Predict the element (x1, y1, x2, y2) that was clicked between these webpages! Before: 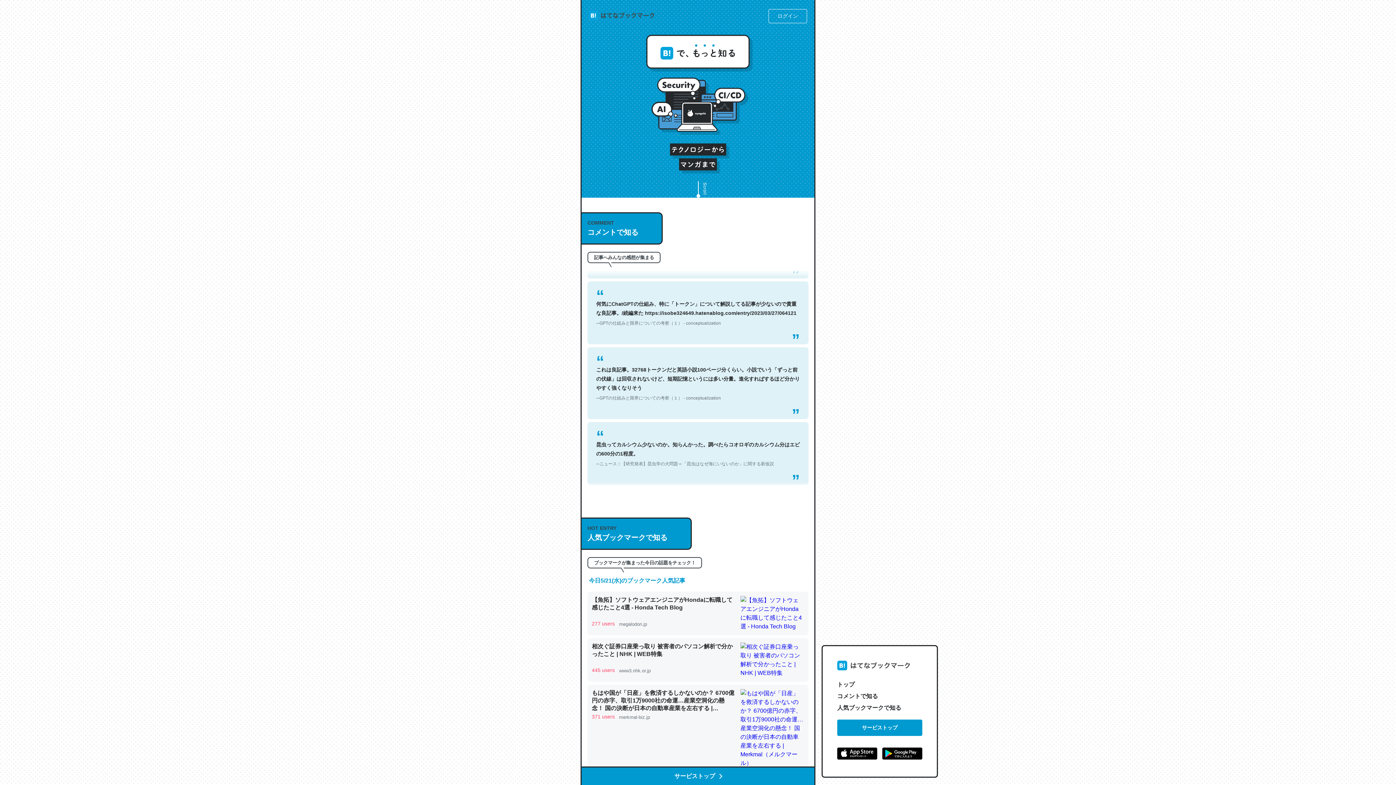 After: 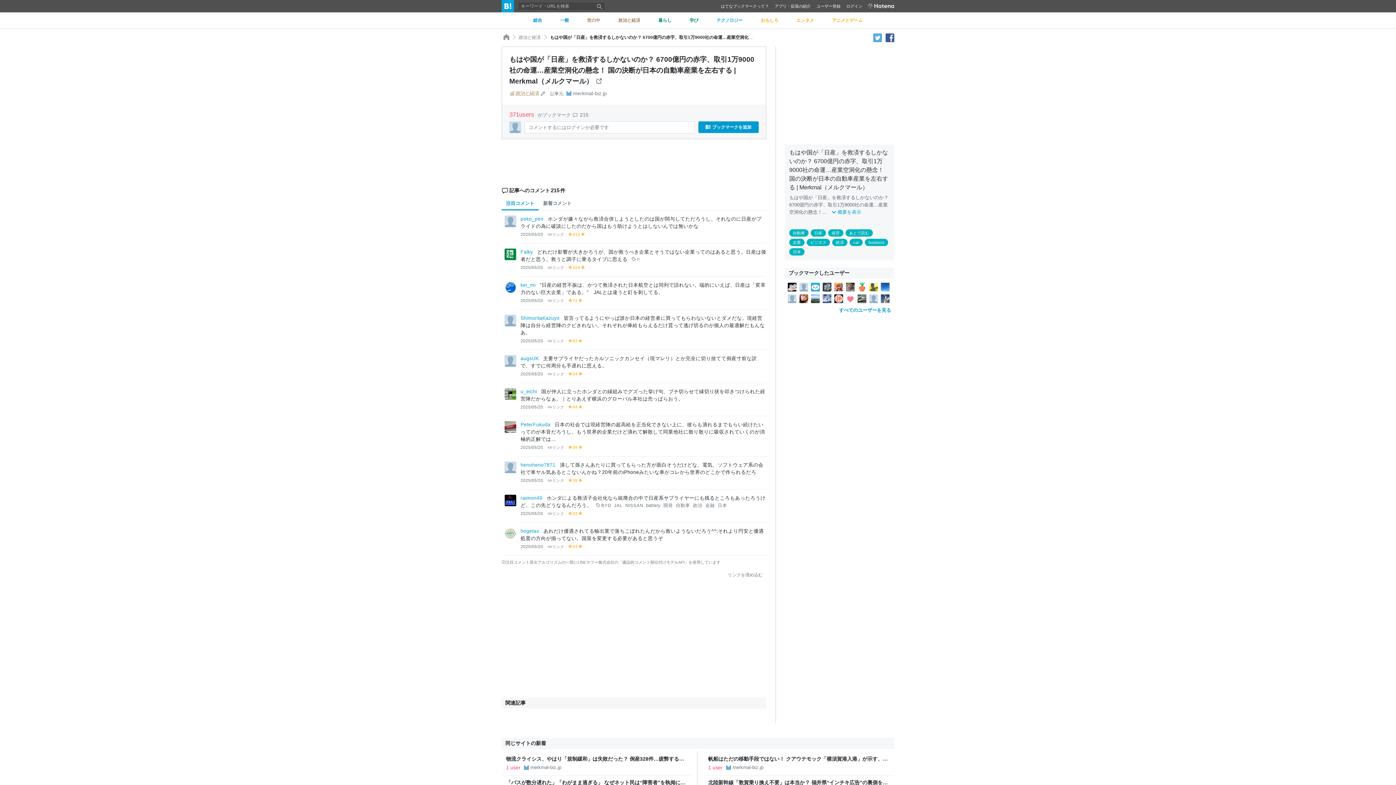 Action: label: もはや国が「日産」を救済するしかないのか？ 6700億円の赤字、取引1万9000社の命運…産業空洞化の懸念！ 国の決断が日本の自動車産業を左右する | Merkmal（メルクマール）

371 users

 

merkmal-biz.jp bbox: (587, 685, 808, 772)